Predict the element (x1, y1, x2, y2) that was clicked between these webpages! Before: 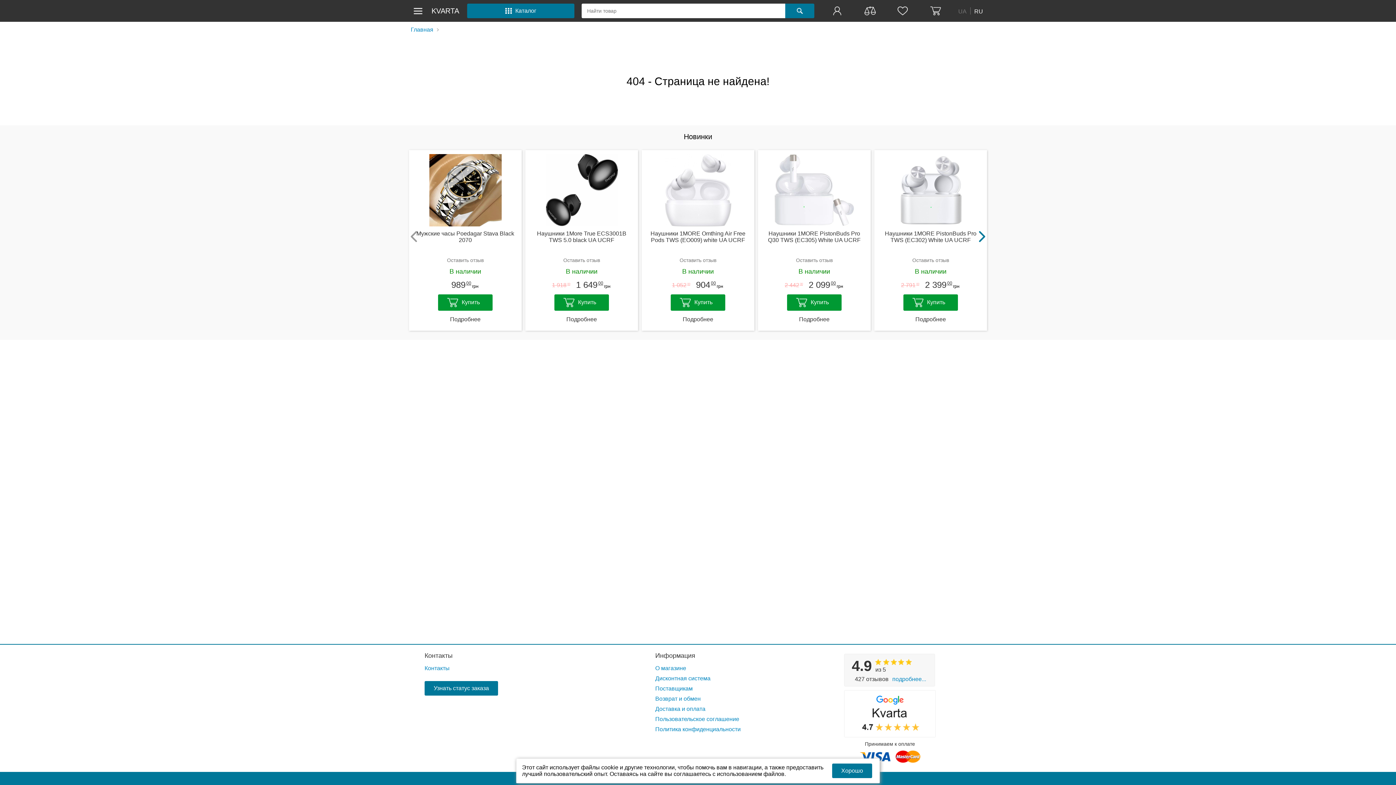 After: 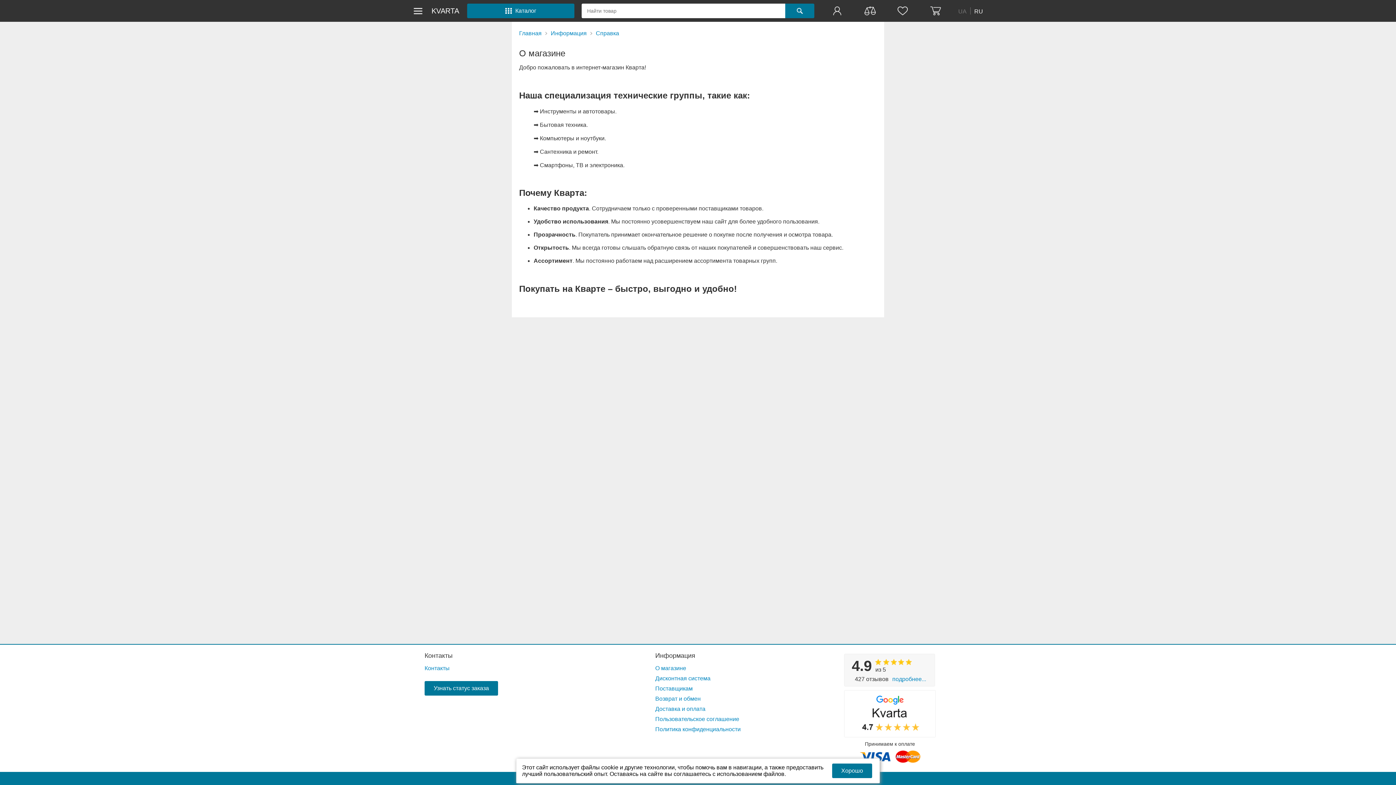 Action: label: О магазине bbox: (655, 665, 686, 671)